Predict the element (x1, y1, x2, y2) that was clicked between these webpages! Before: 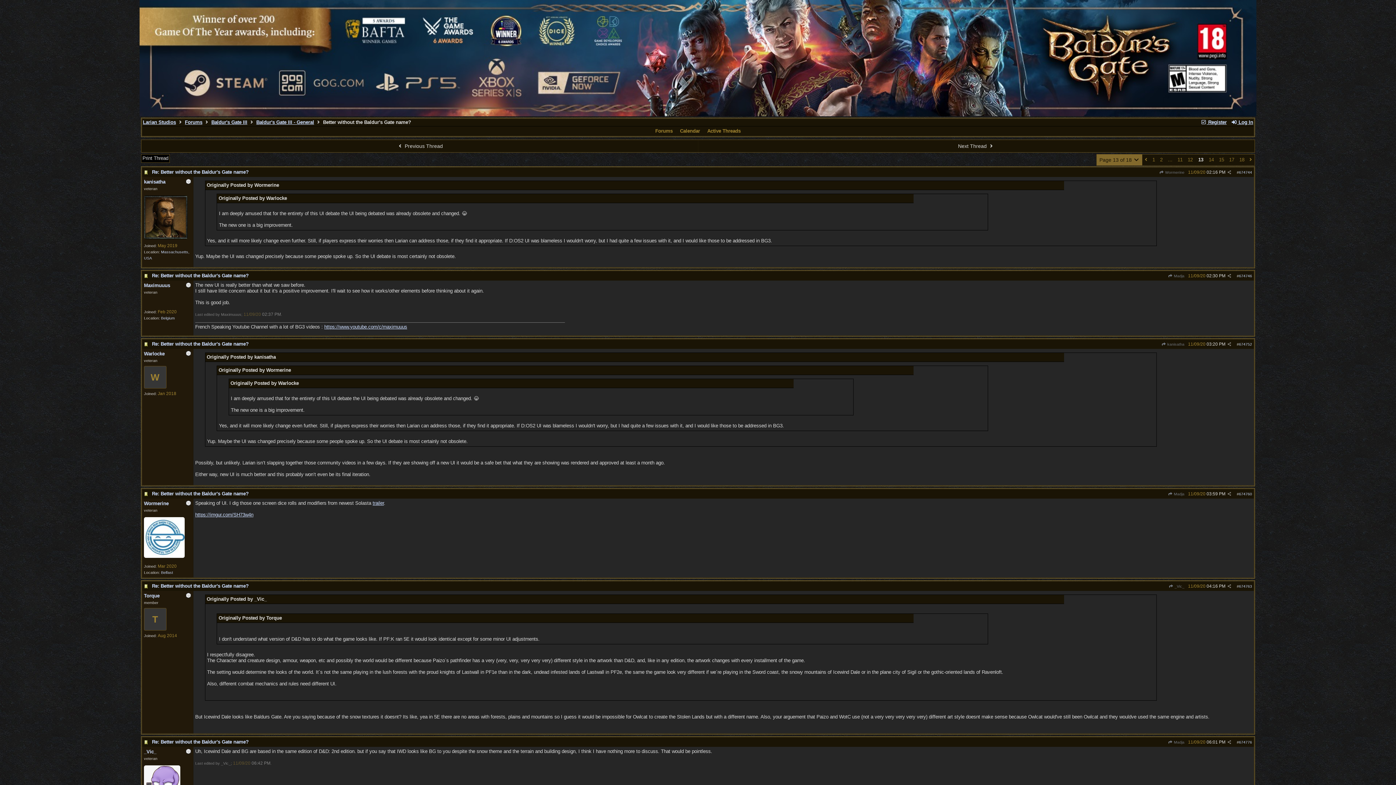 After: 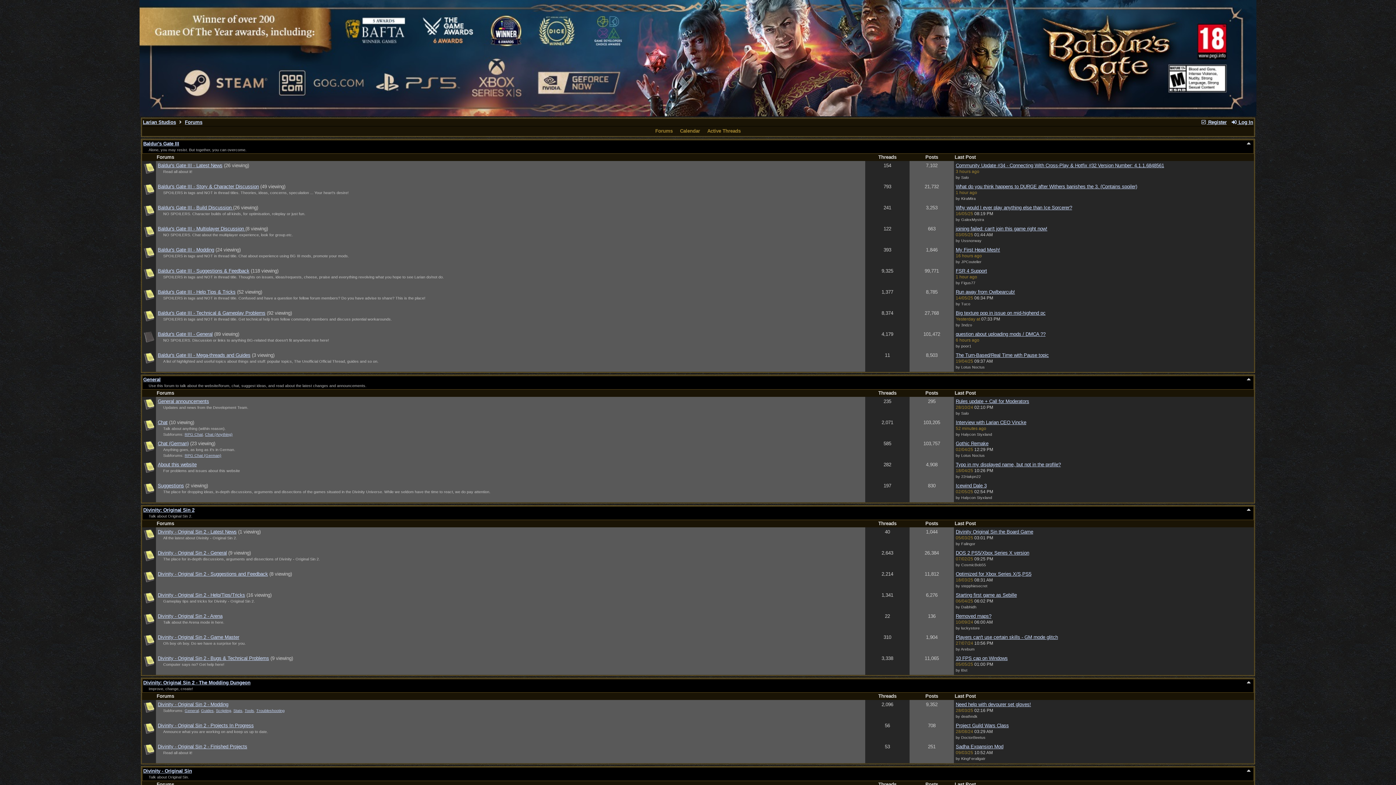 Action: bbox: (184, 119, 202, 125) label: Forums